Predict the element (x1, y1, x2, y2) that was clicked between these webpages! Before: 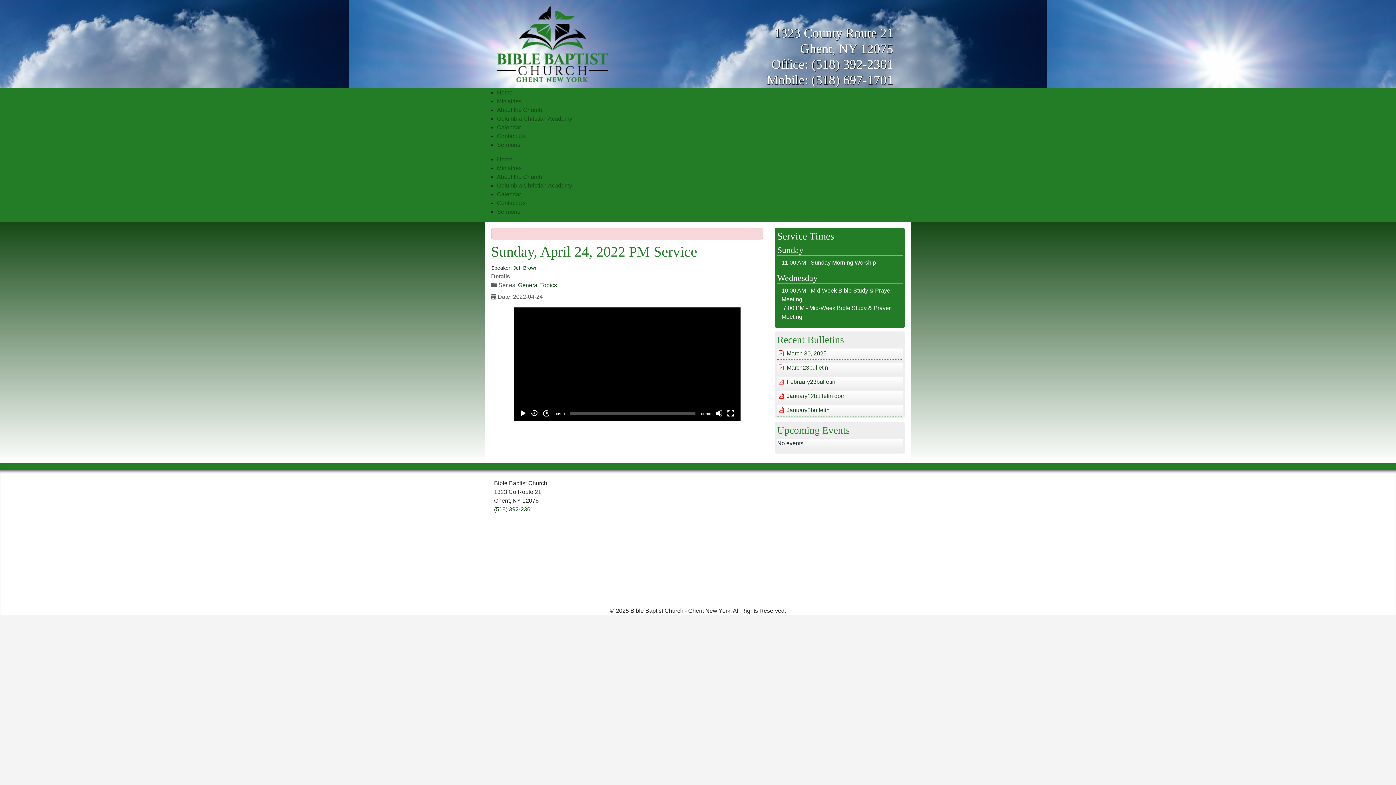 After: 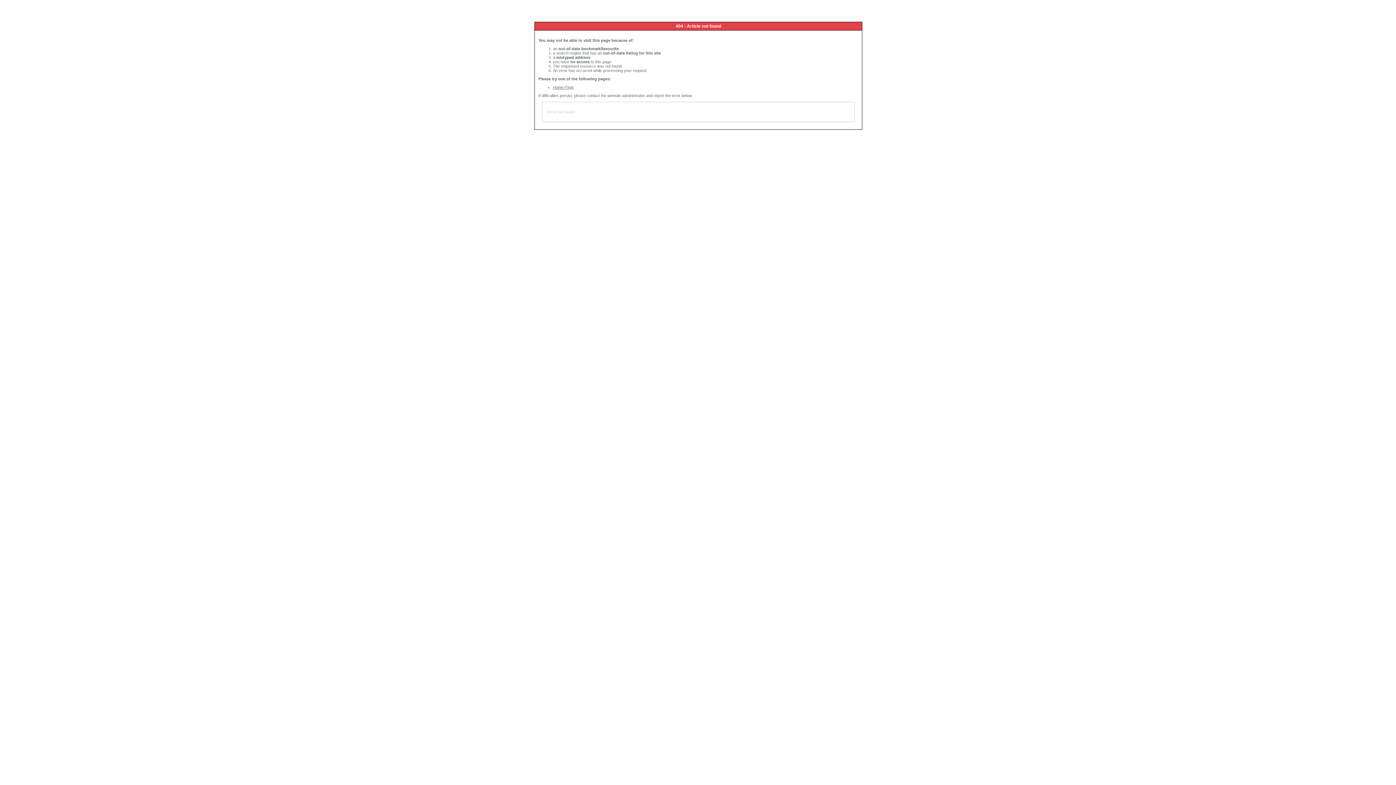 Action: bbox: (497, 106, 542, 113) label: About the Church